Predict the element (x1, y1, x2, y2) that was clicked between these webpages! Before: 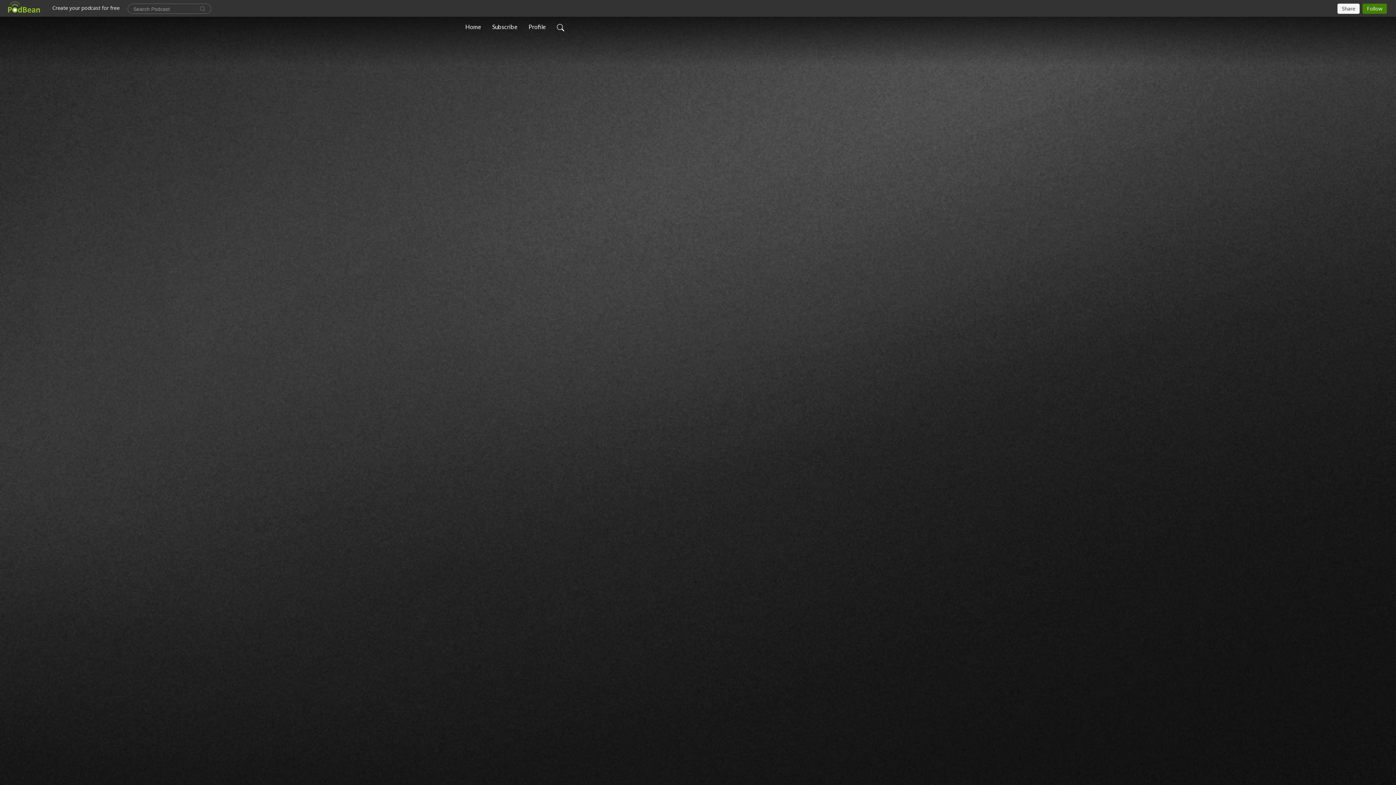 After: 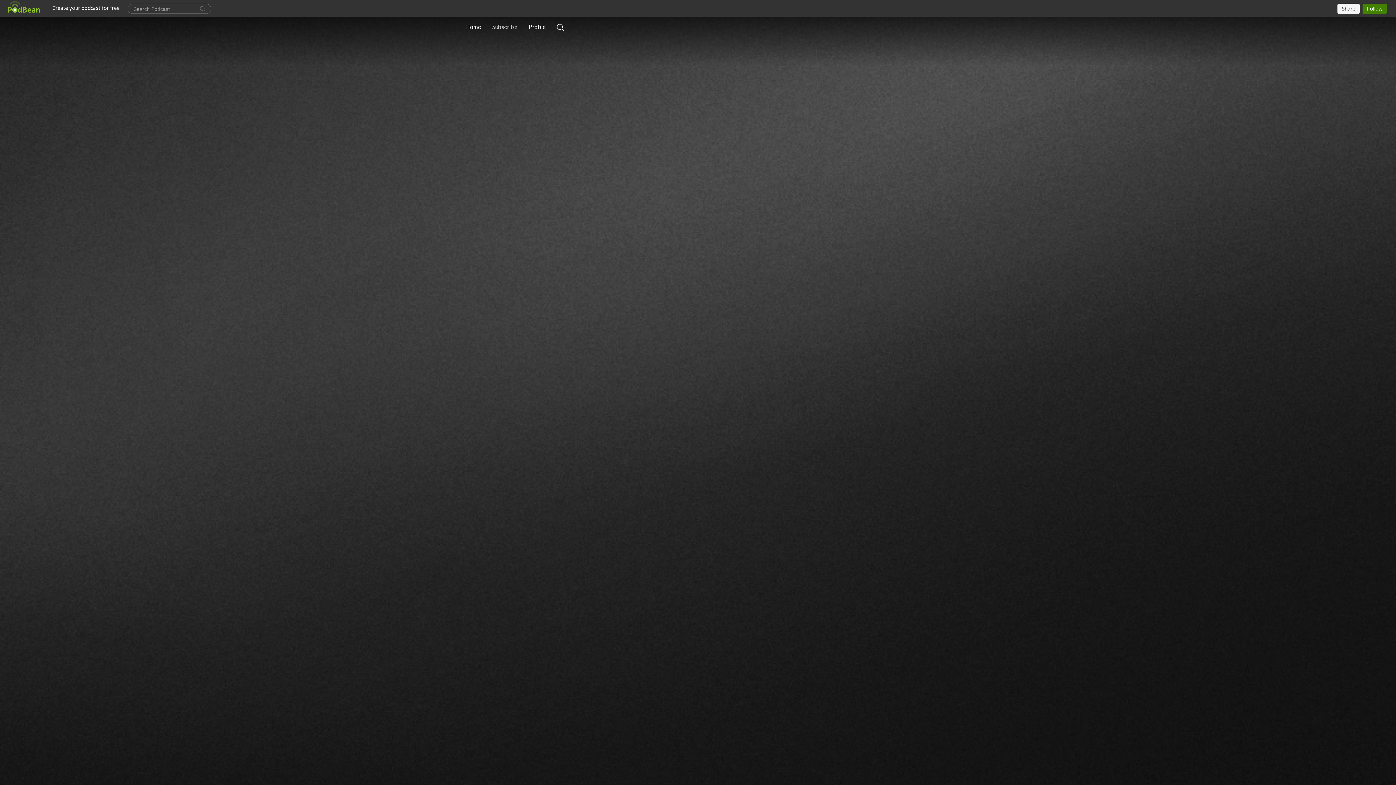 Action: bbox: (489, 19, 520, 34) label: Subscribe